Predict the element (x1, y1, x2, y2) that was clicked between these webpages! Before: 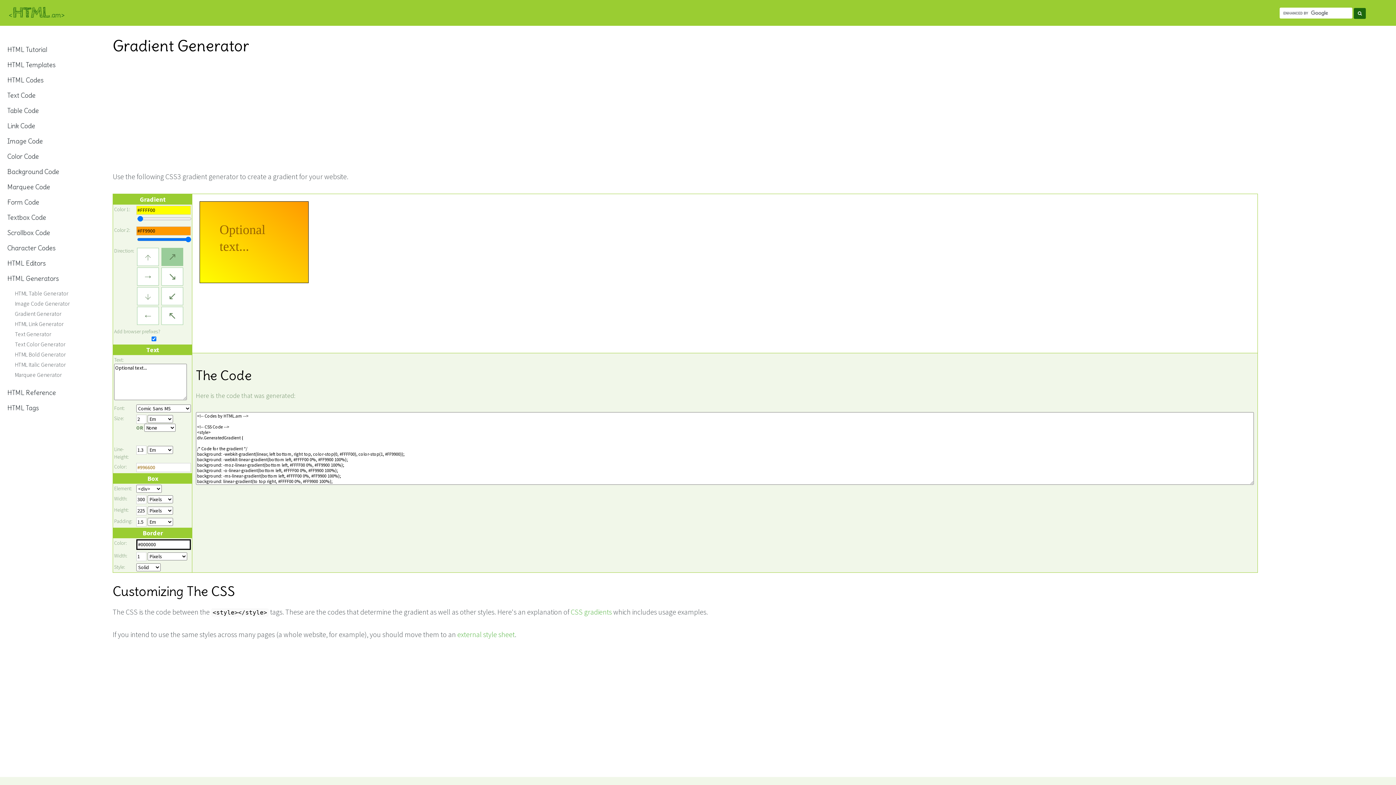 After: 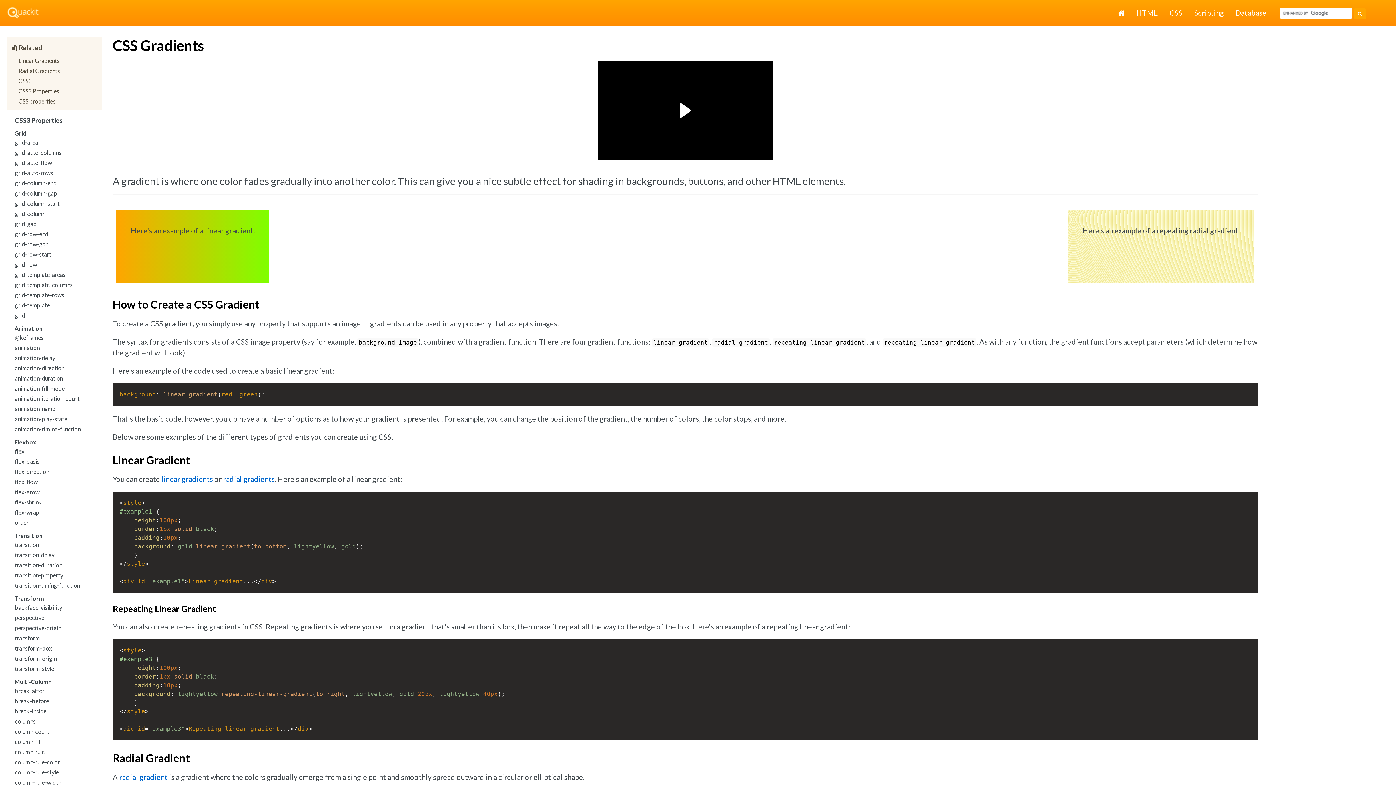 Action: bbox: (570, 607, 612, 617) label: CSS gradients